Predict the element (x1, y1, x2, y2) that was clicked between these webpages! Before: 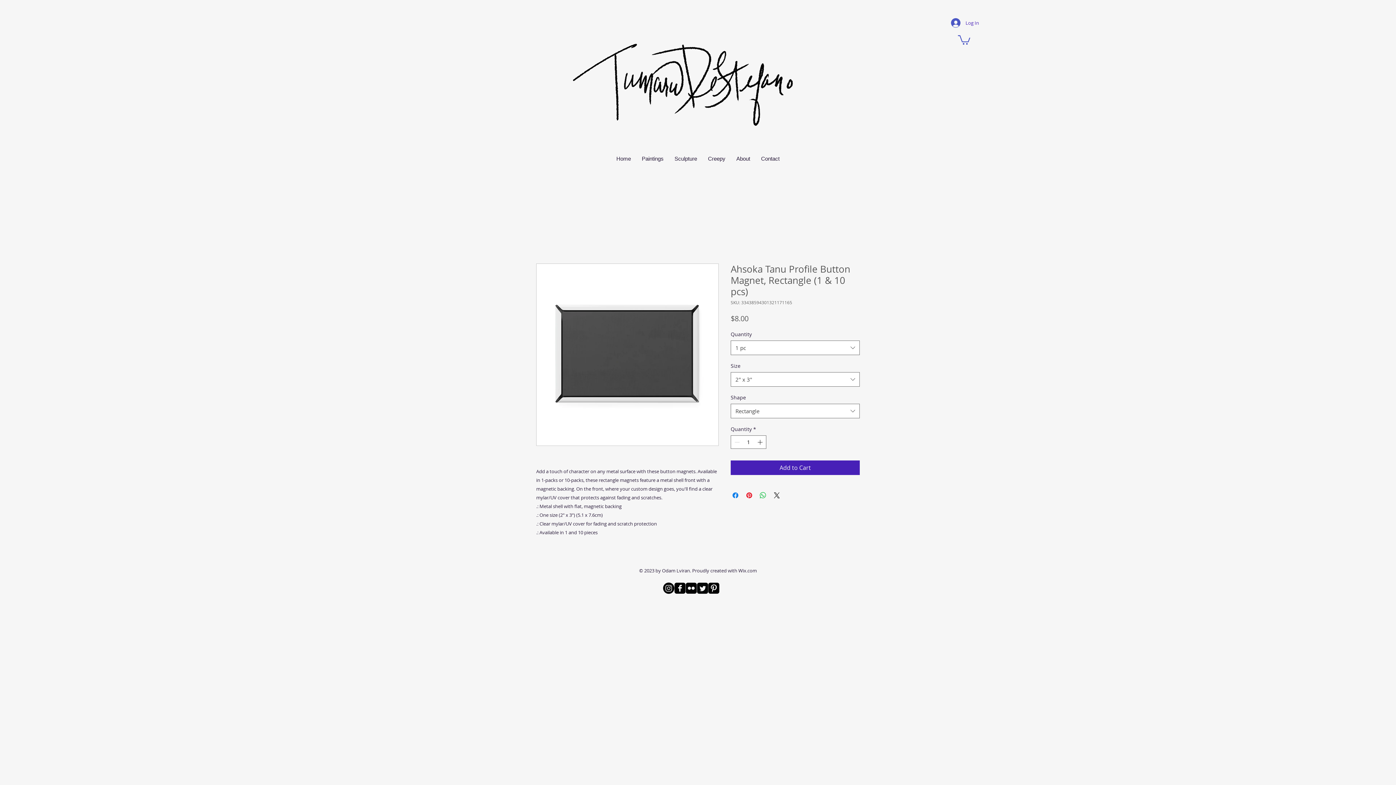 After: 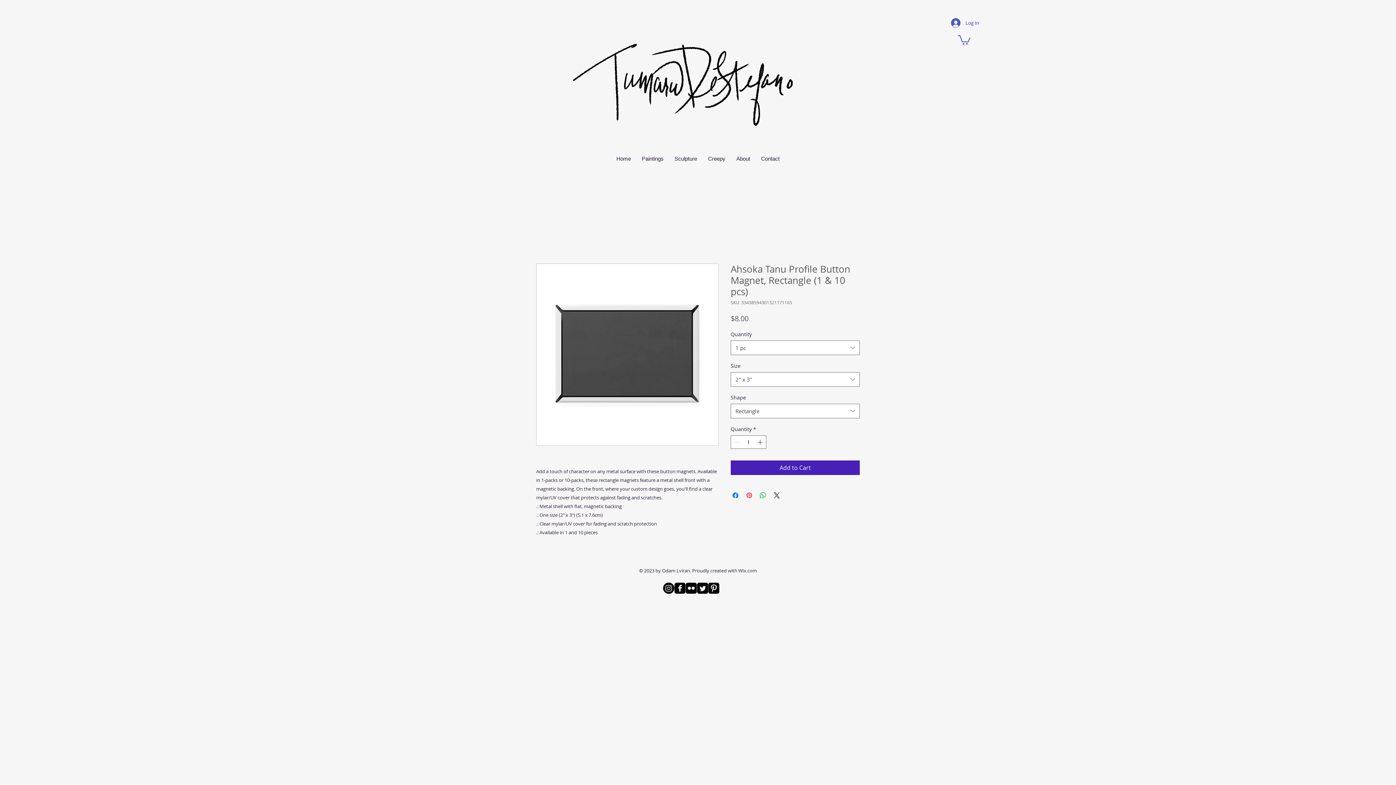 Action: label: Pin on Pinterest bbox: (745, 491, 753, 500)